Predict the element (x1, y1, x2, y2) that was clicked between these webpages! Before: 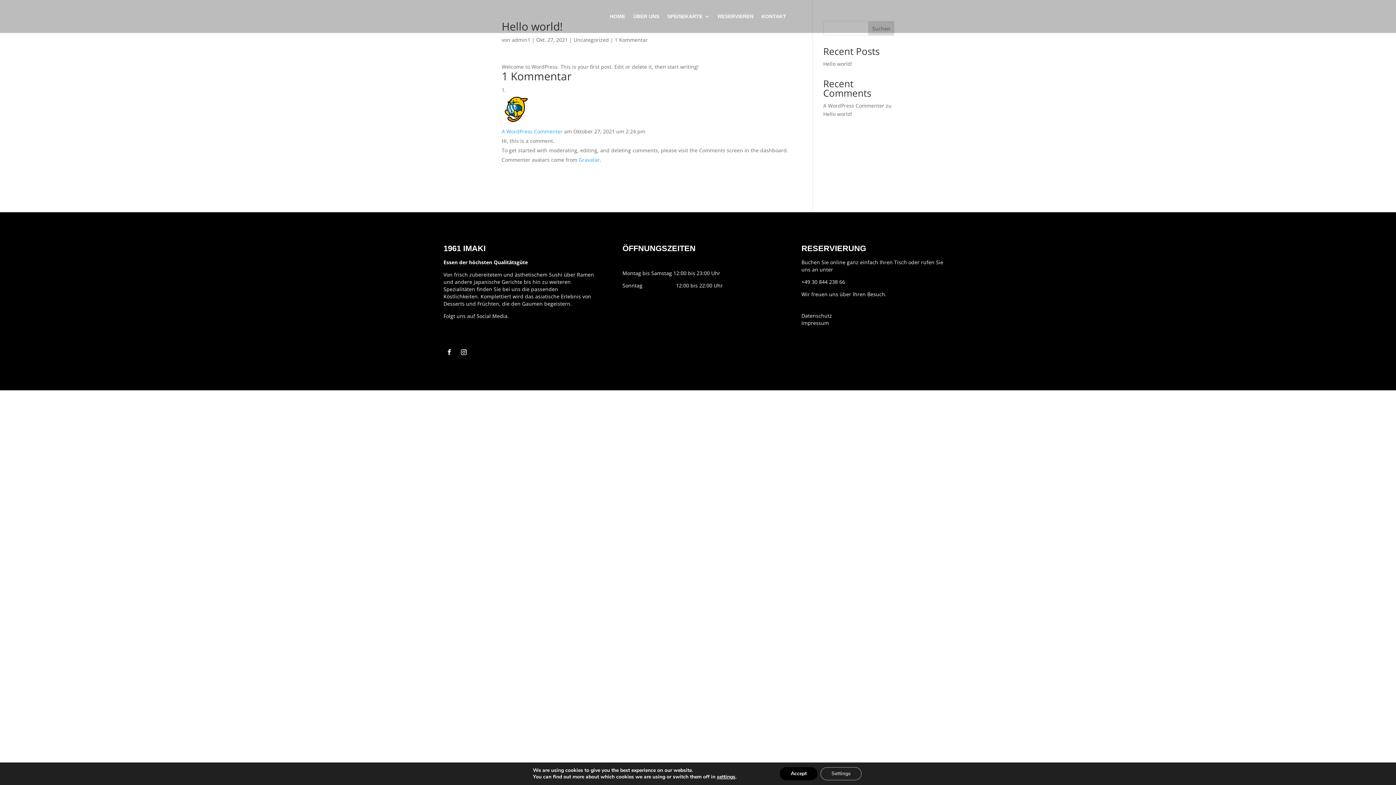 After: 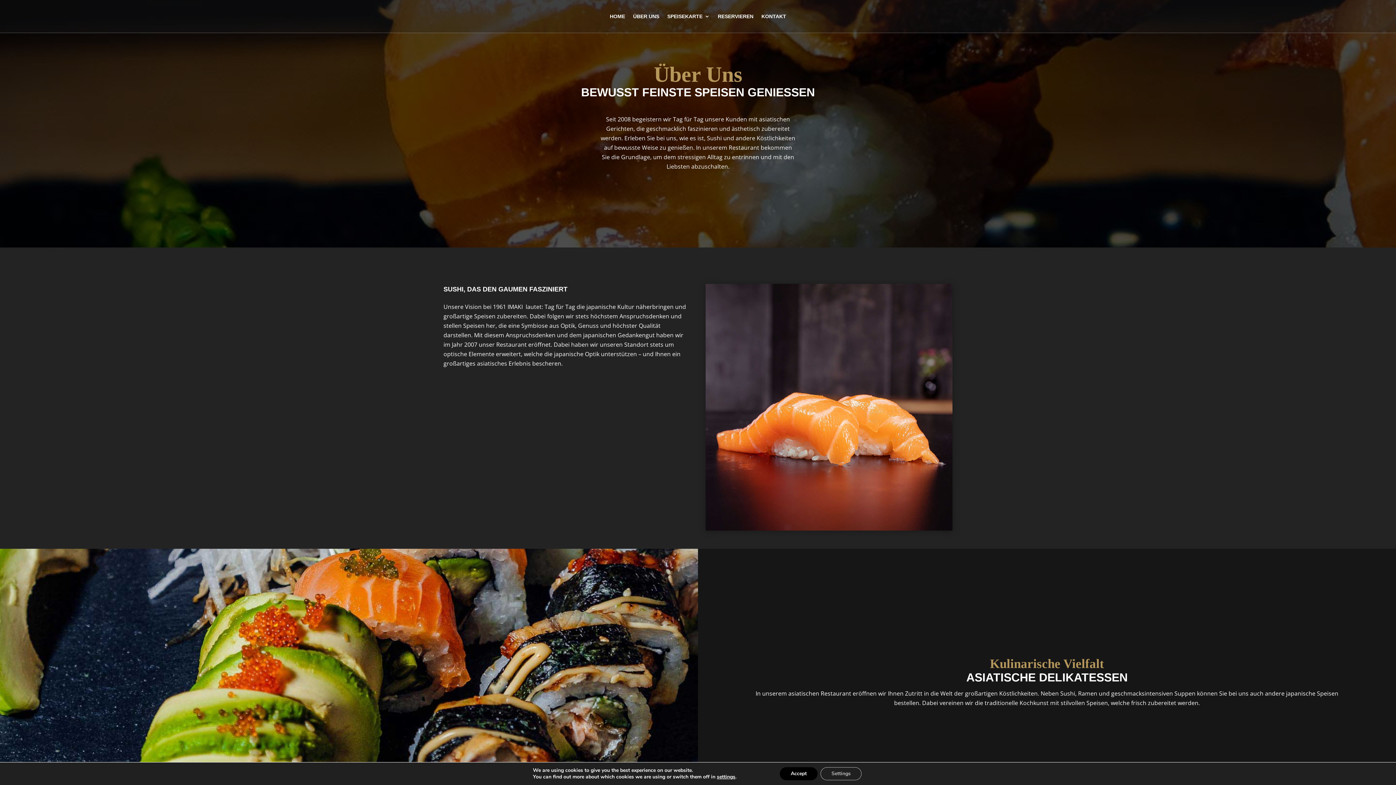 Action: bbox: (633, 13, 659, 21) label: ÜBER UNS